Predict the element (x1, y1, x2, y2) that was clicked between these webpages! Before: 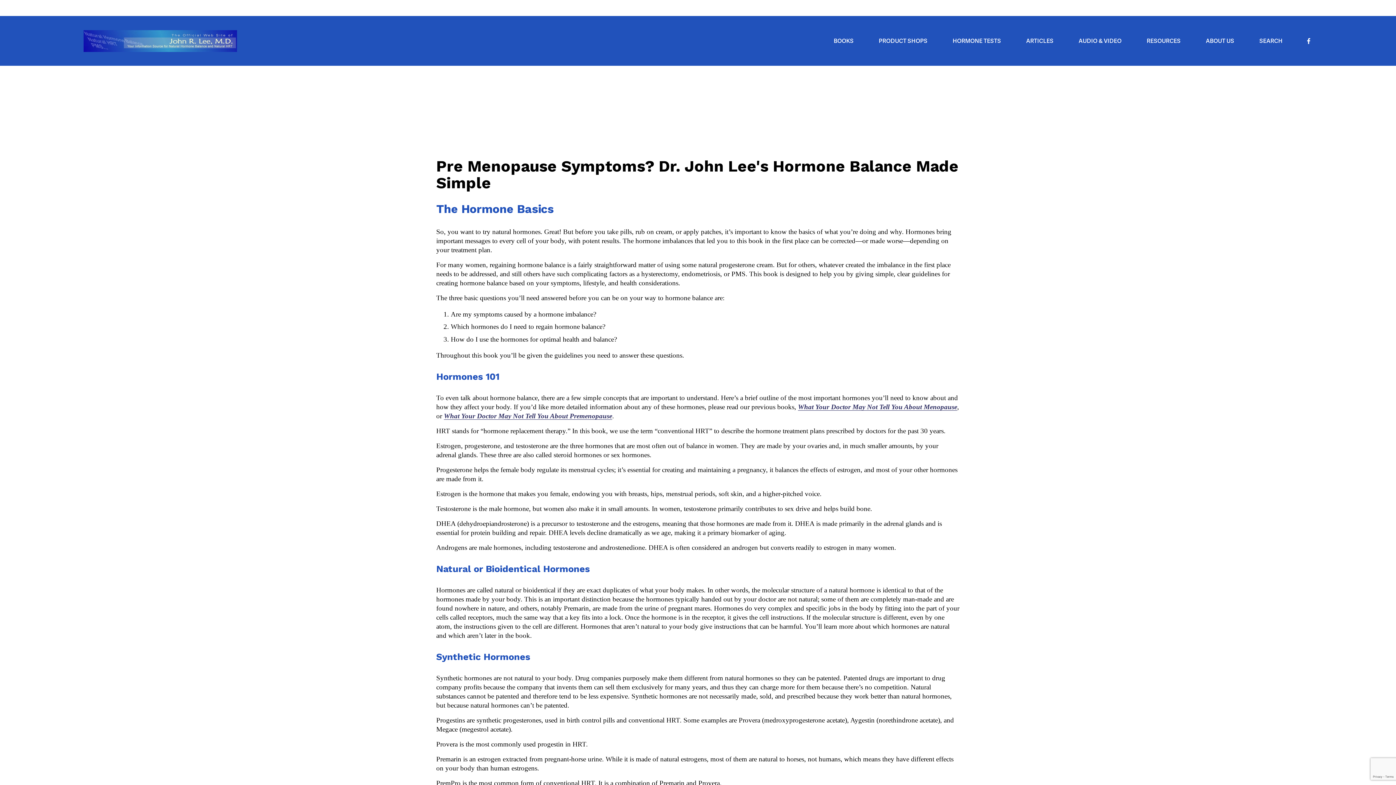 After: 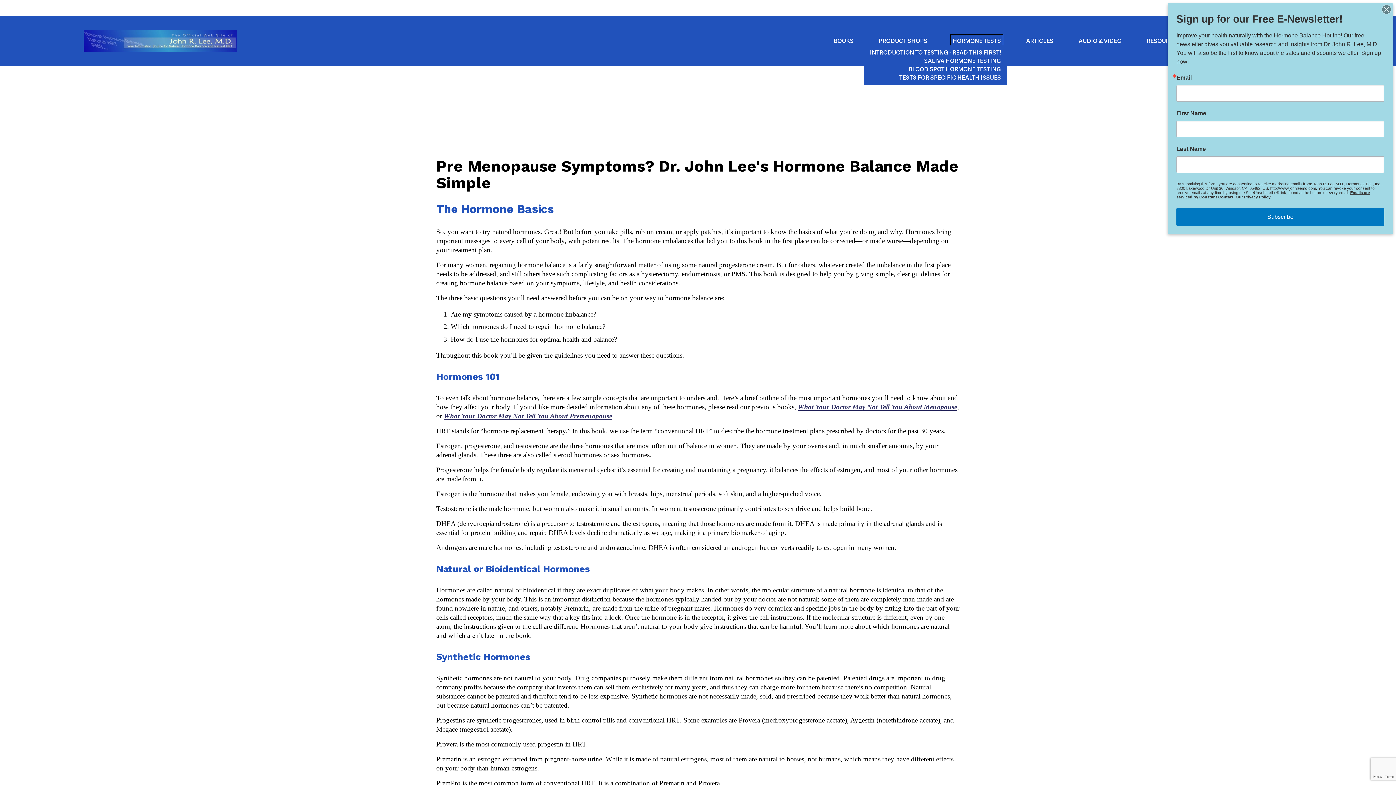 Action: bbox: (952, 36, 1001, 45) label: folder dropdown